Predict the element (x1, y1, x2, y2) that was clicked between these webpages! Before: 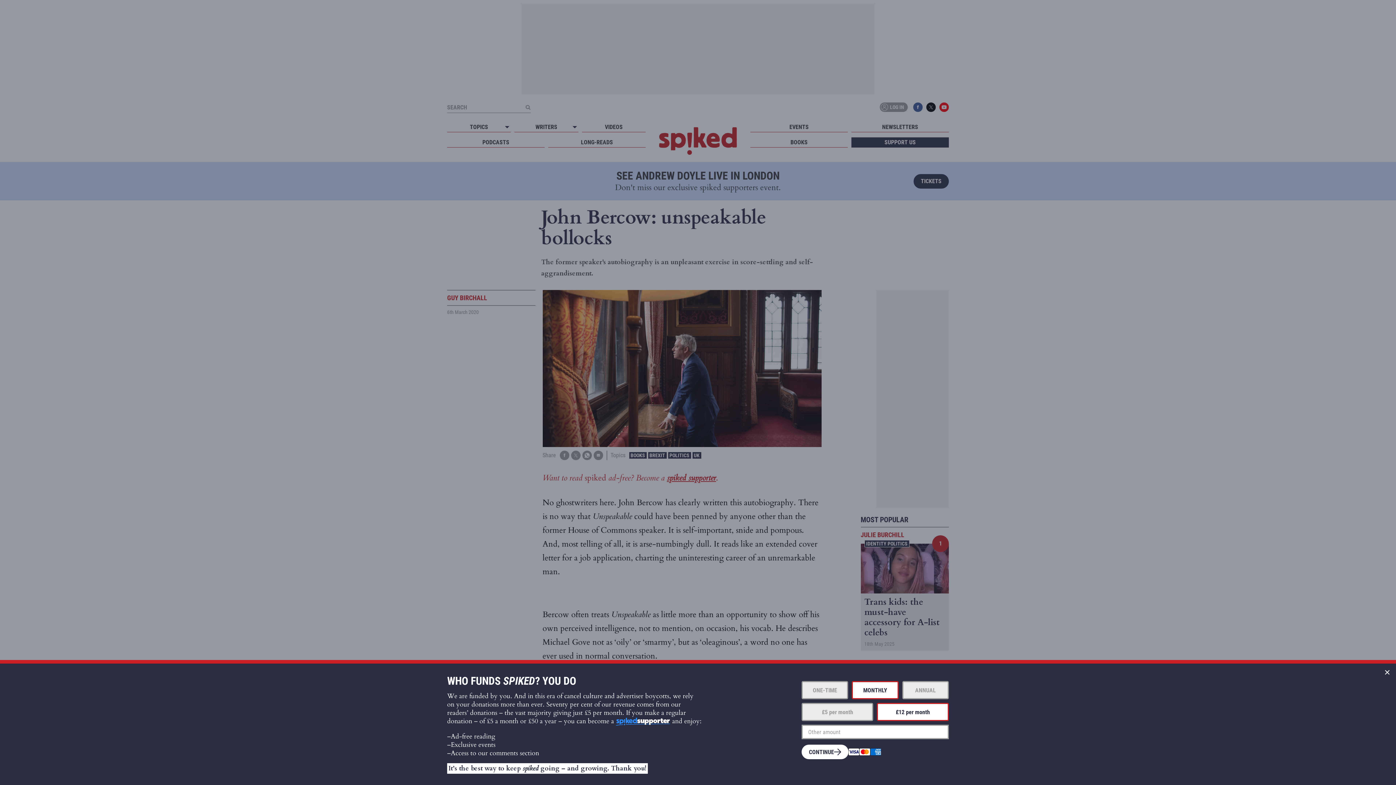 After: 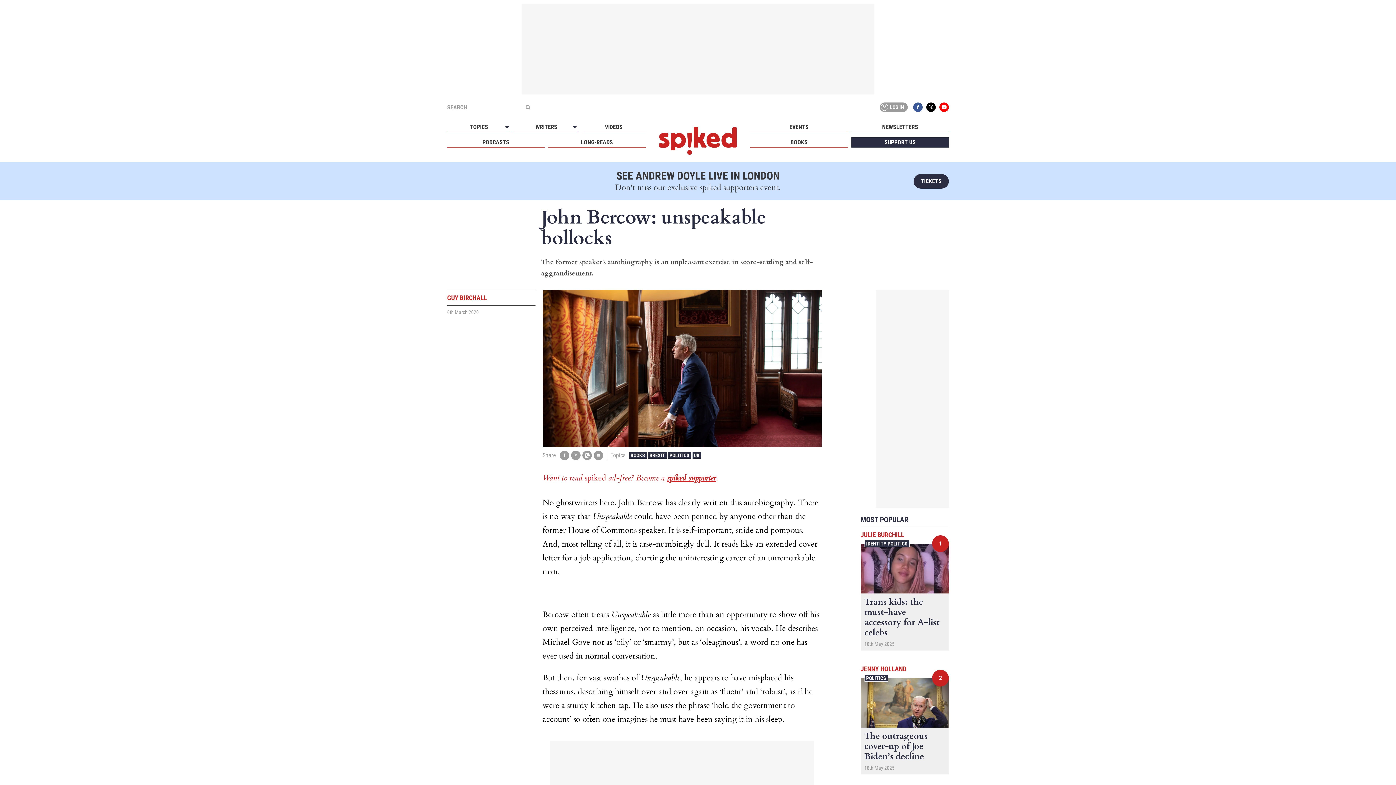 Action: bbox: (1378, 664, 1396, 681) label: Close